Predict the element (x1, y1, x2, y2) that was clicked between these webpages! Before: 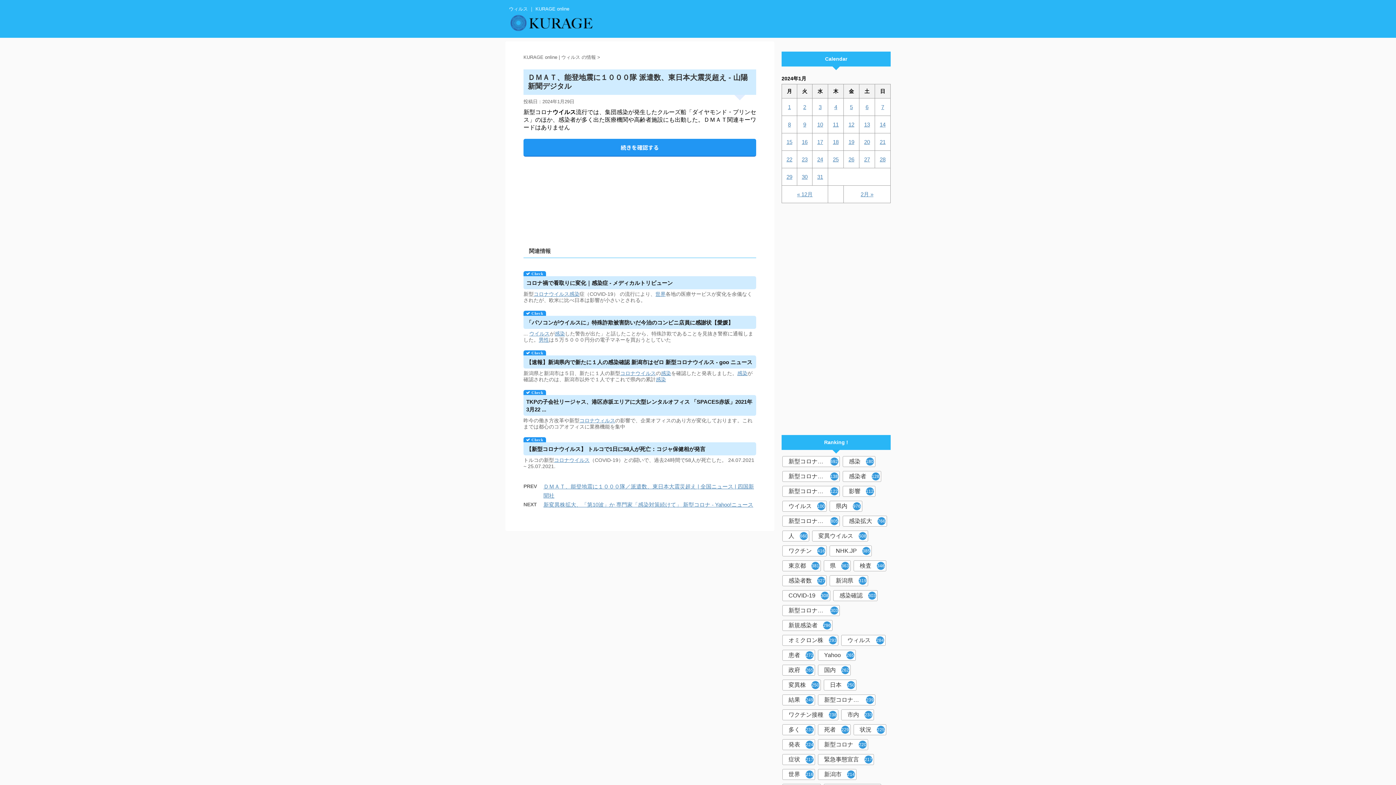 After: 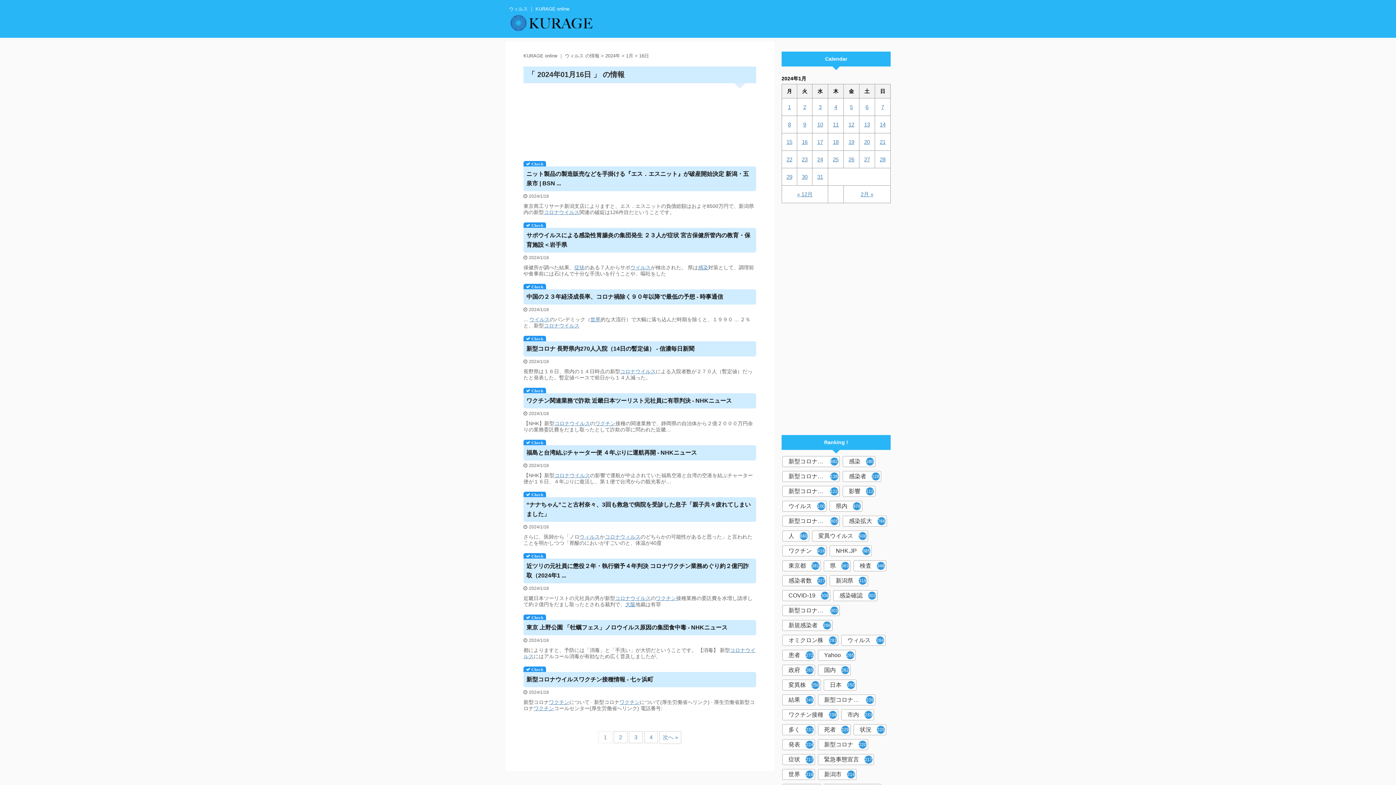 Action: label: 2024年1月16日 に投稿を公開 bbox: (802, 138, 807, 145)